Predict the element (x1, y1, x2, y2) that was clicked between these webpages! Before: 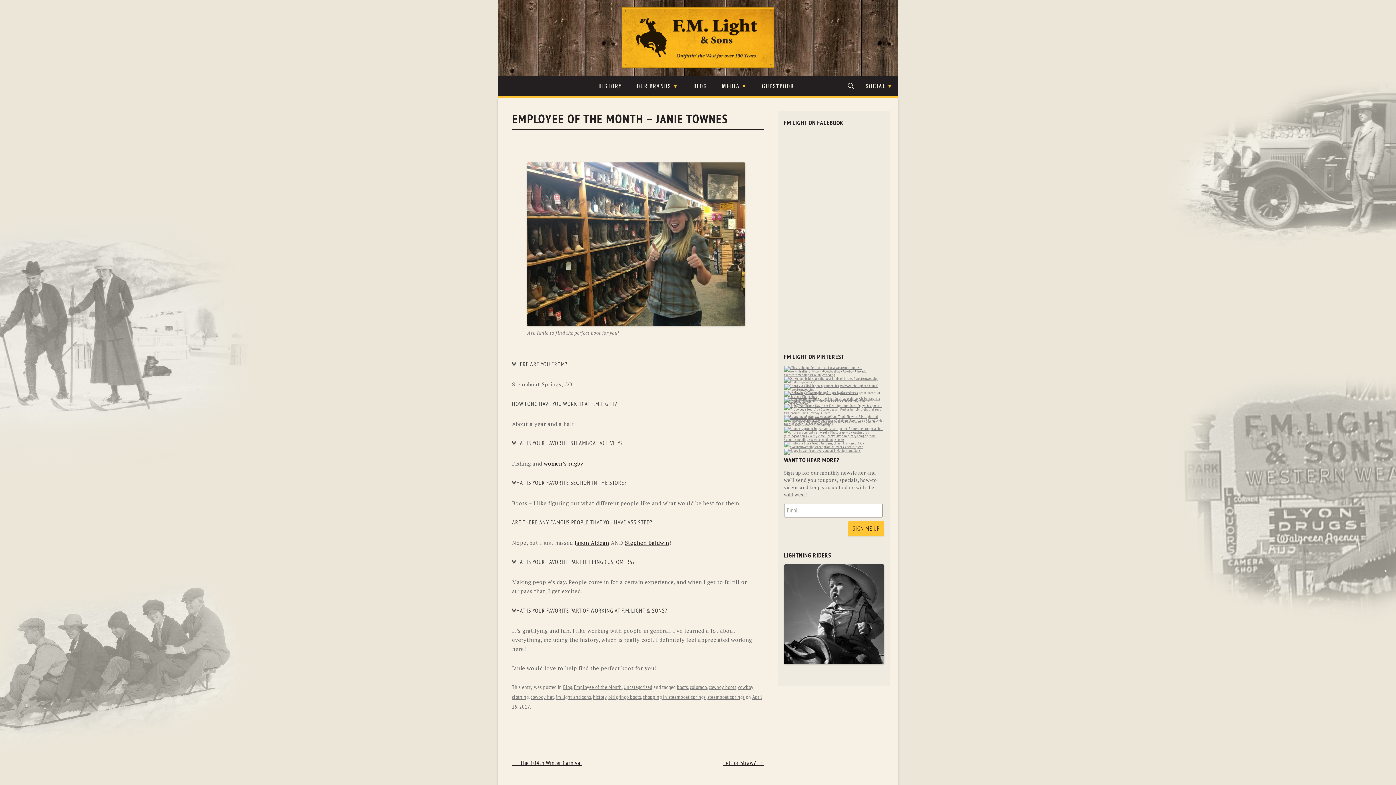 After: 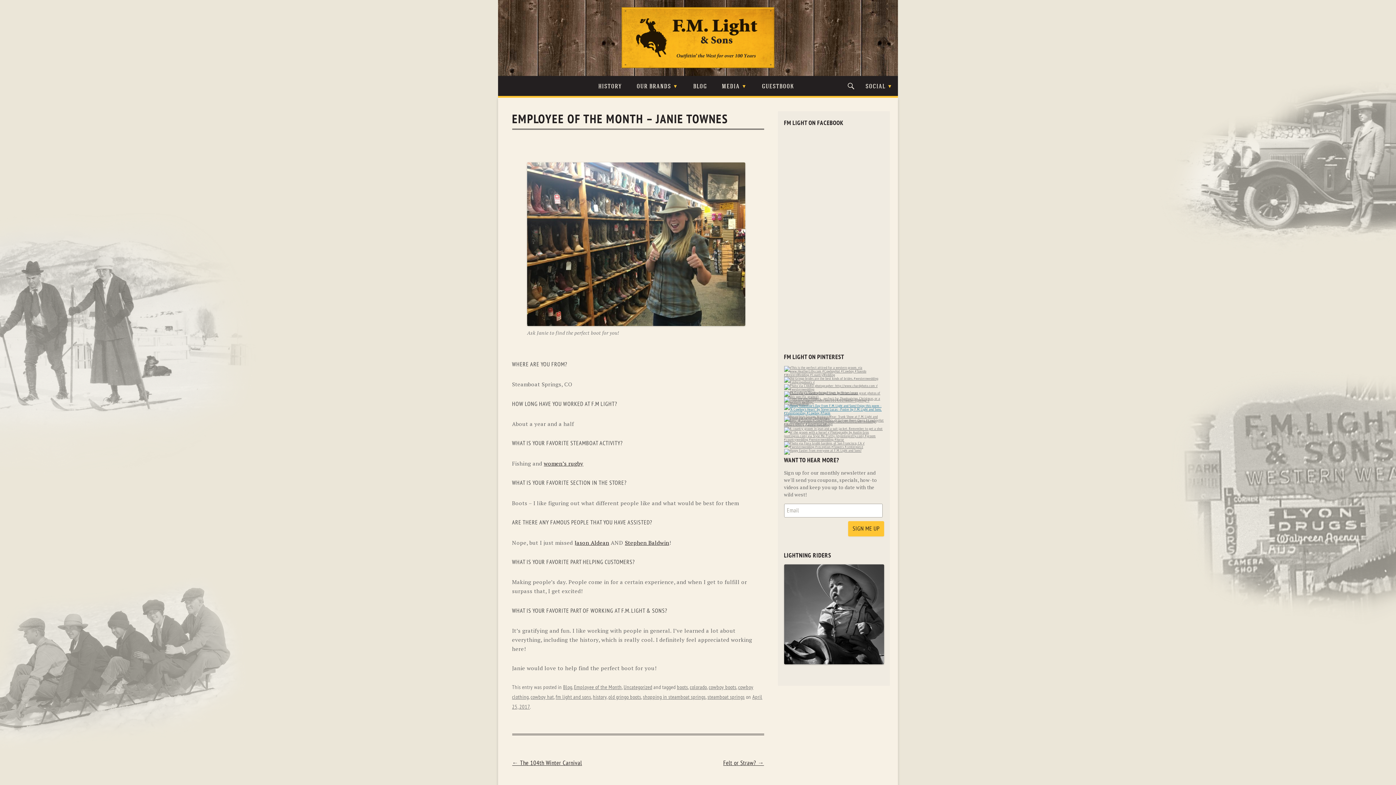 Action: bbox: (784, 404, 884, 408)